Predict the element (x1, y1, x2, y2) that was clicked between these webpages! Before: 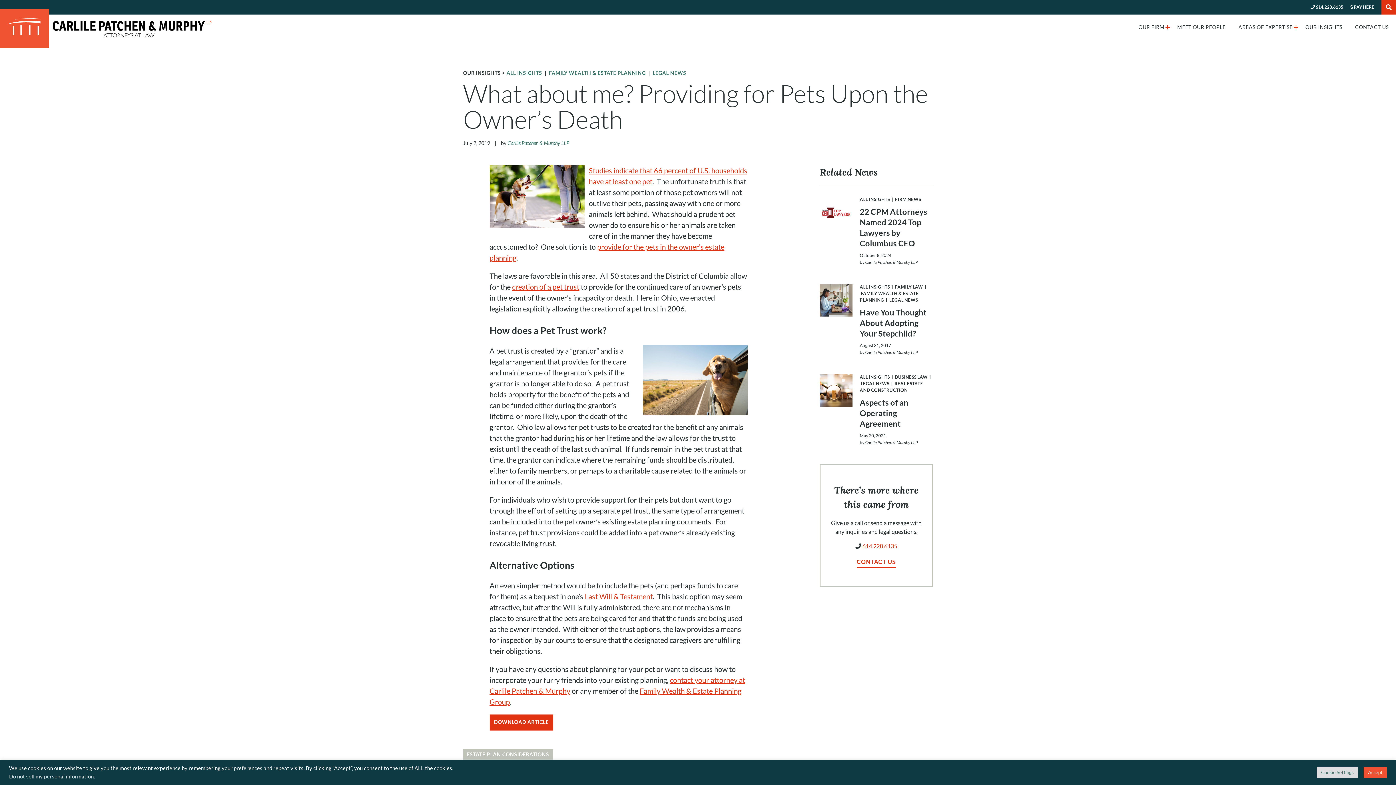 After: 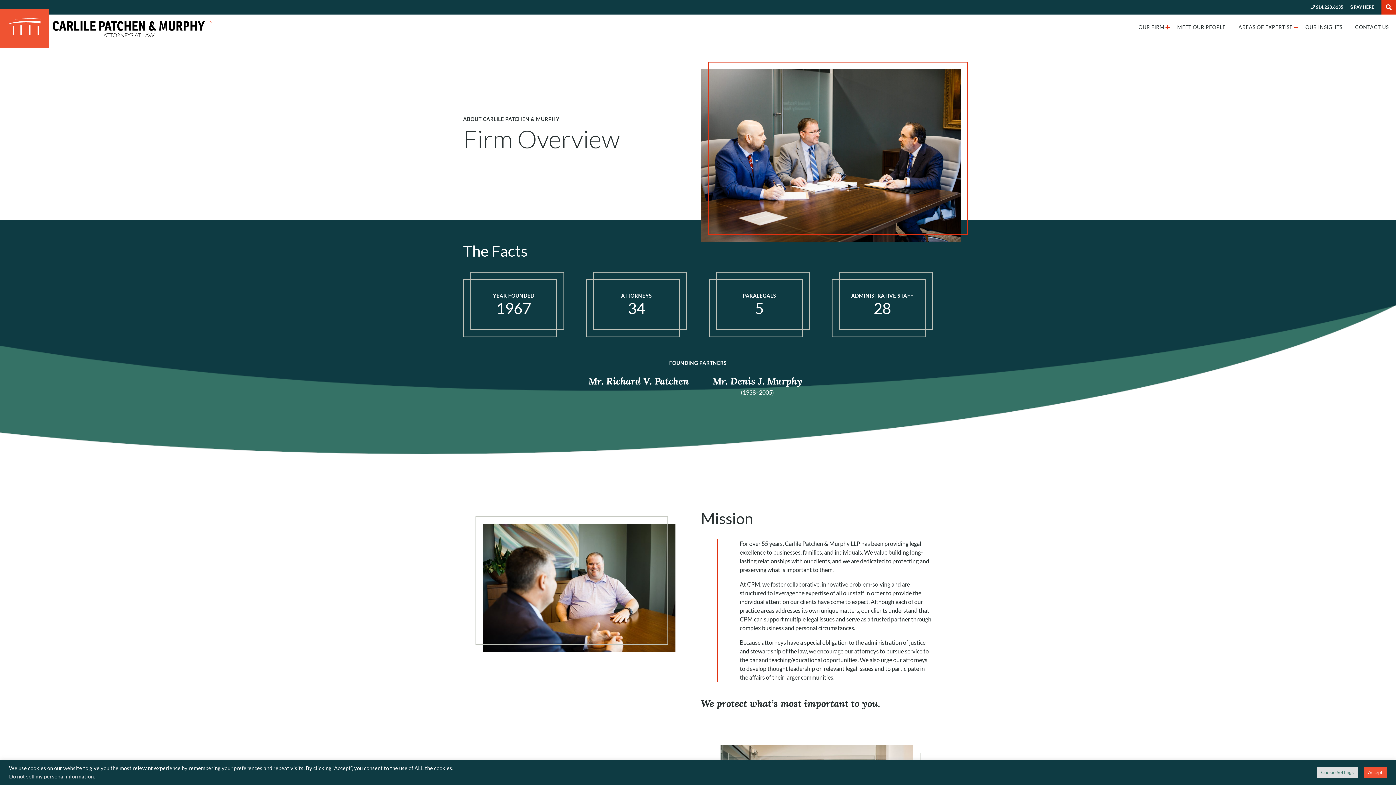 Action: bbox: (1138, 21, 1170, 32) label: OUR FIRM+